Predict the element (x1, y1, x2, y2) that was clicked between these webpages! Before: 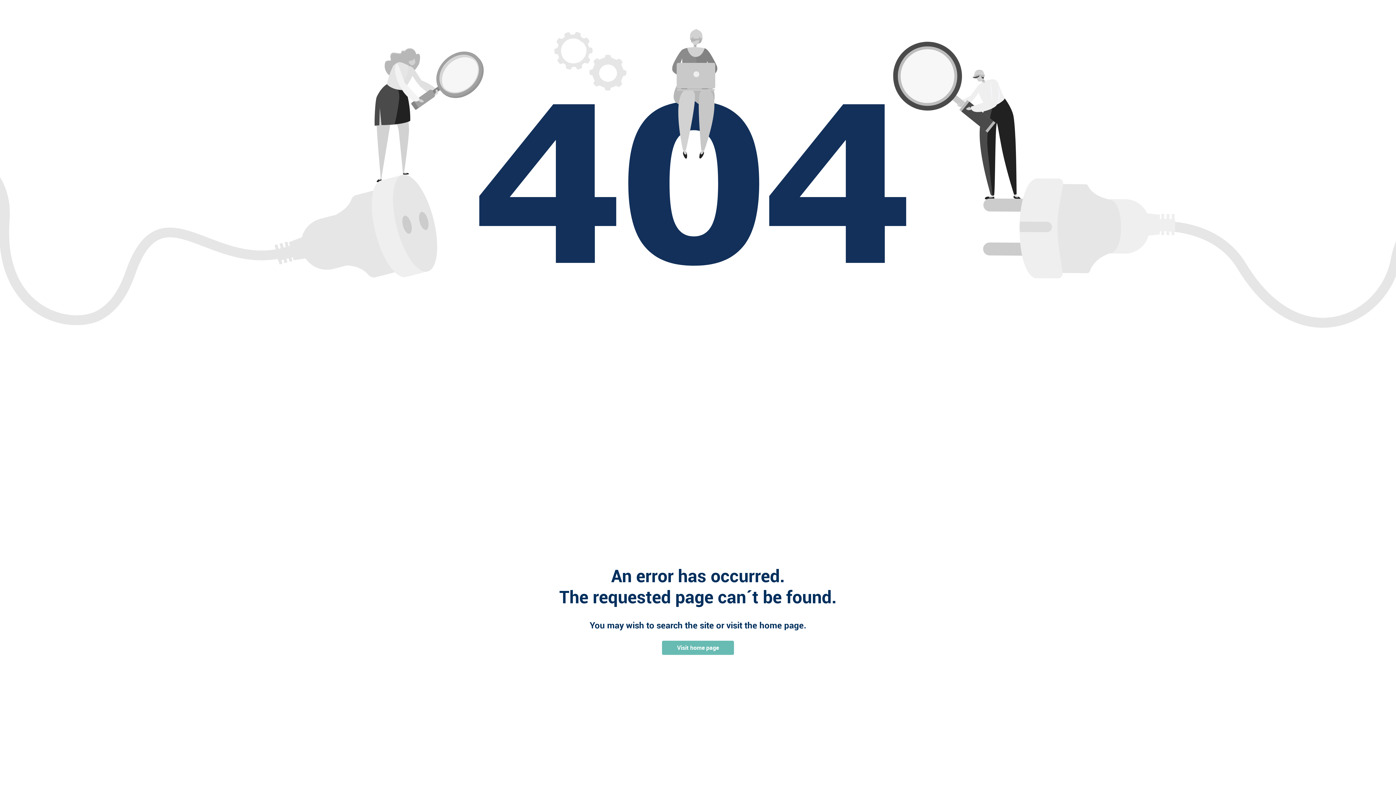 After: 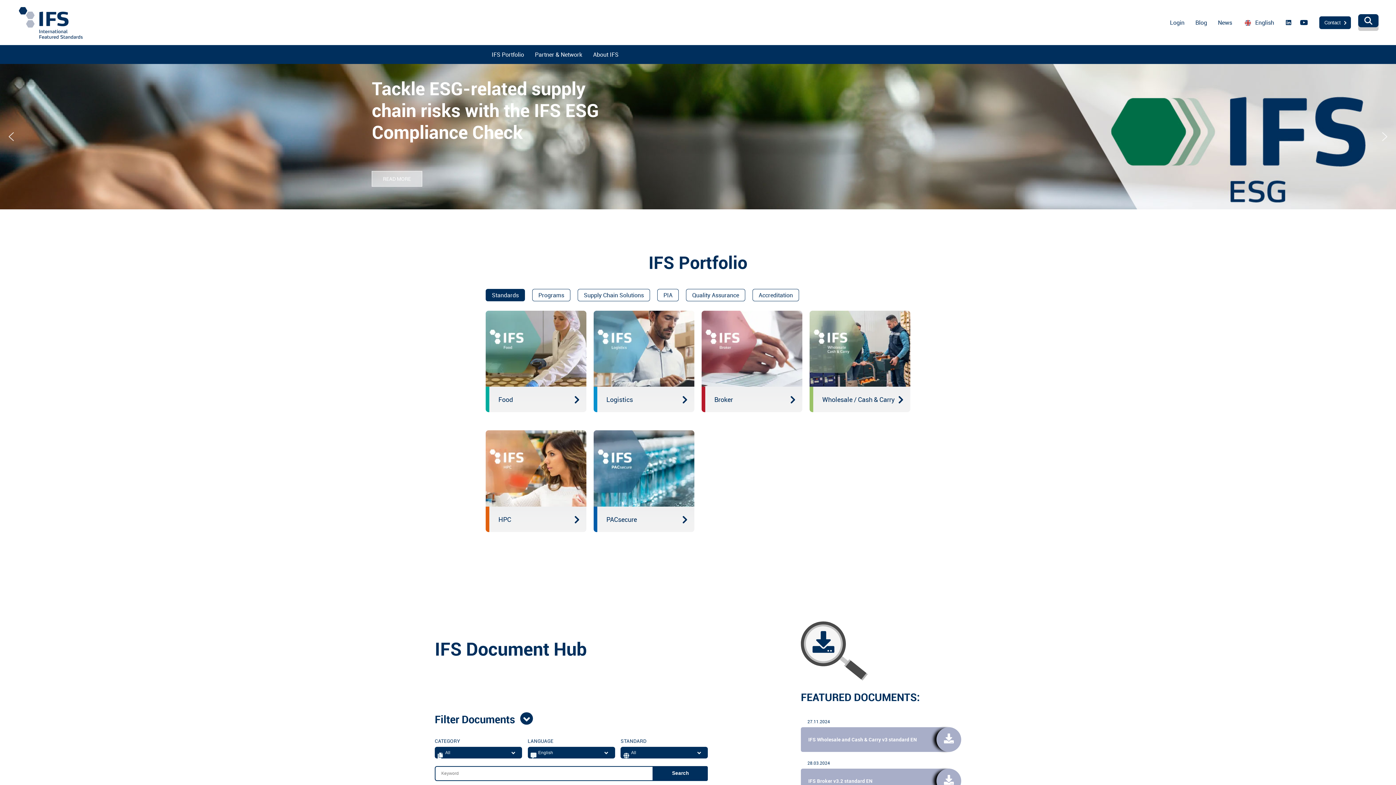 Action: label: Visit home page bbox: (662, 641, 734, 655)